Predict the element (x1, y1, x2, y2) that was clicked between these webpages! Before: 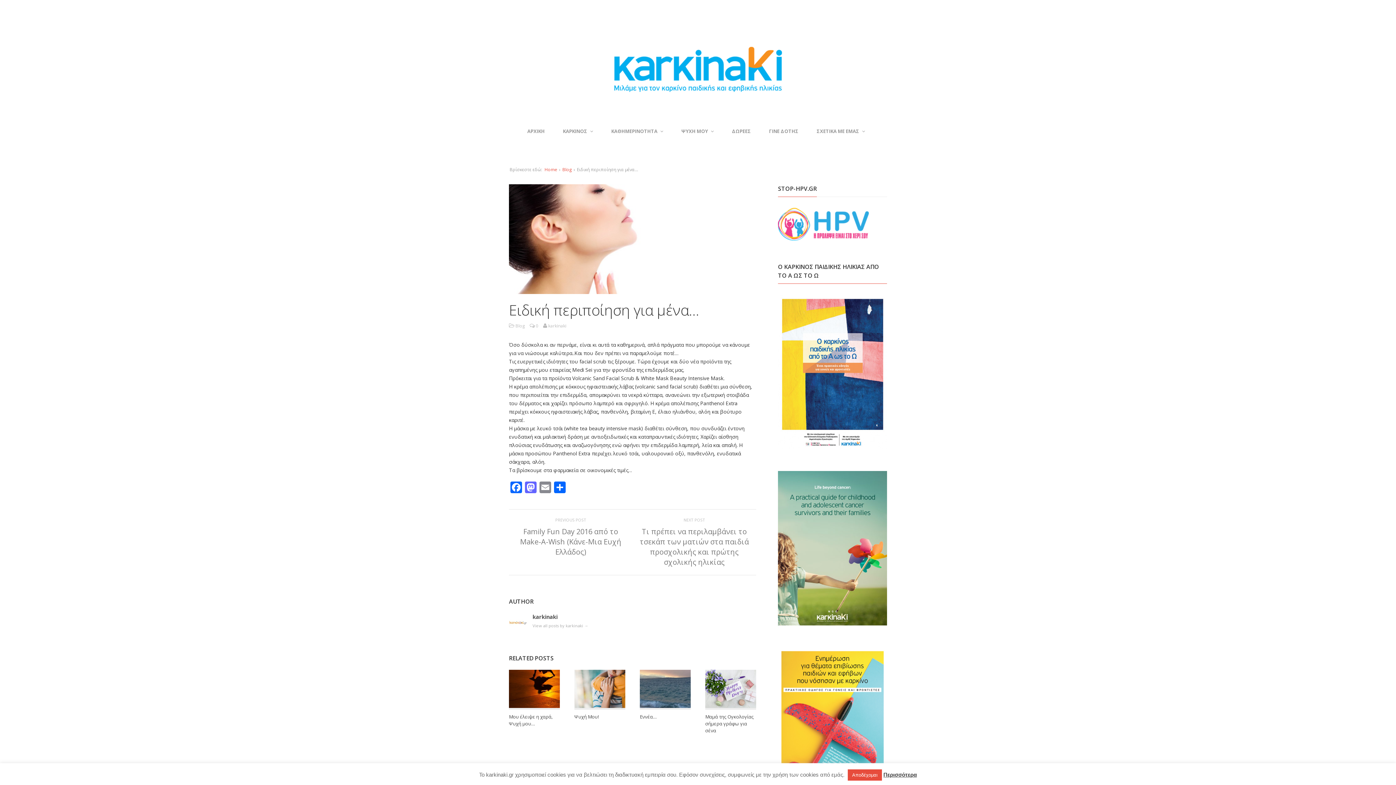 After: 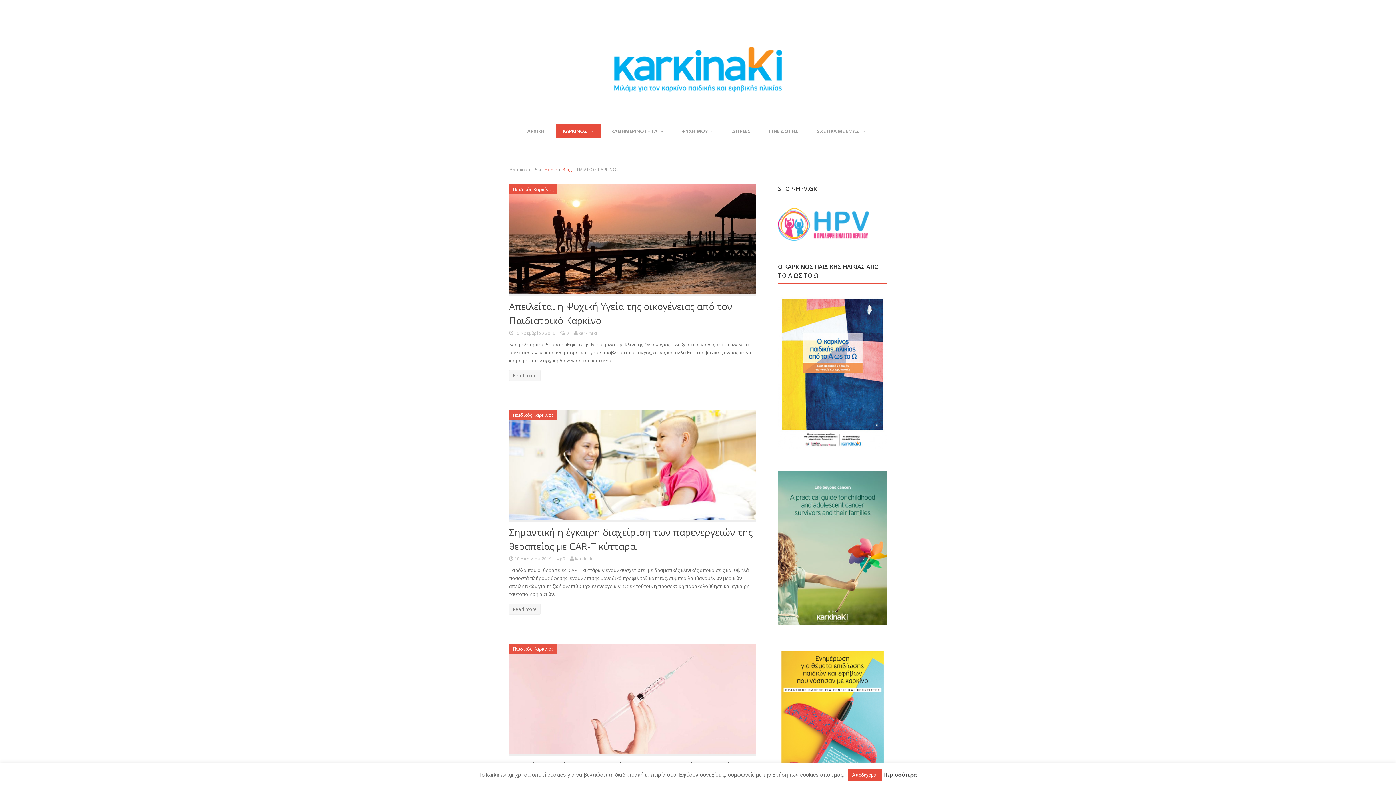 Action: label: ΚΑΡΚΙΝΟΣ bbox: (555, 124, 600, 138)